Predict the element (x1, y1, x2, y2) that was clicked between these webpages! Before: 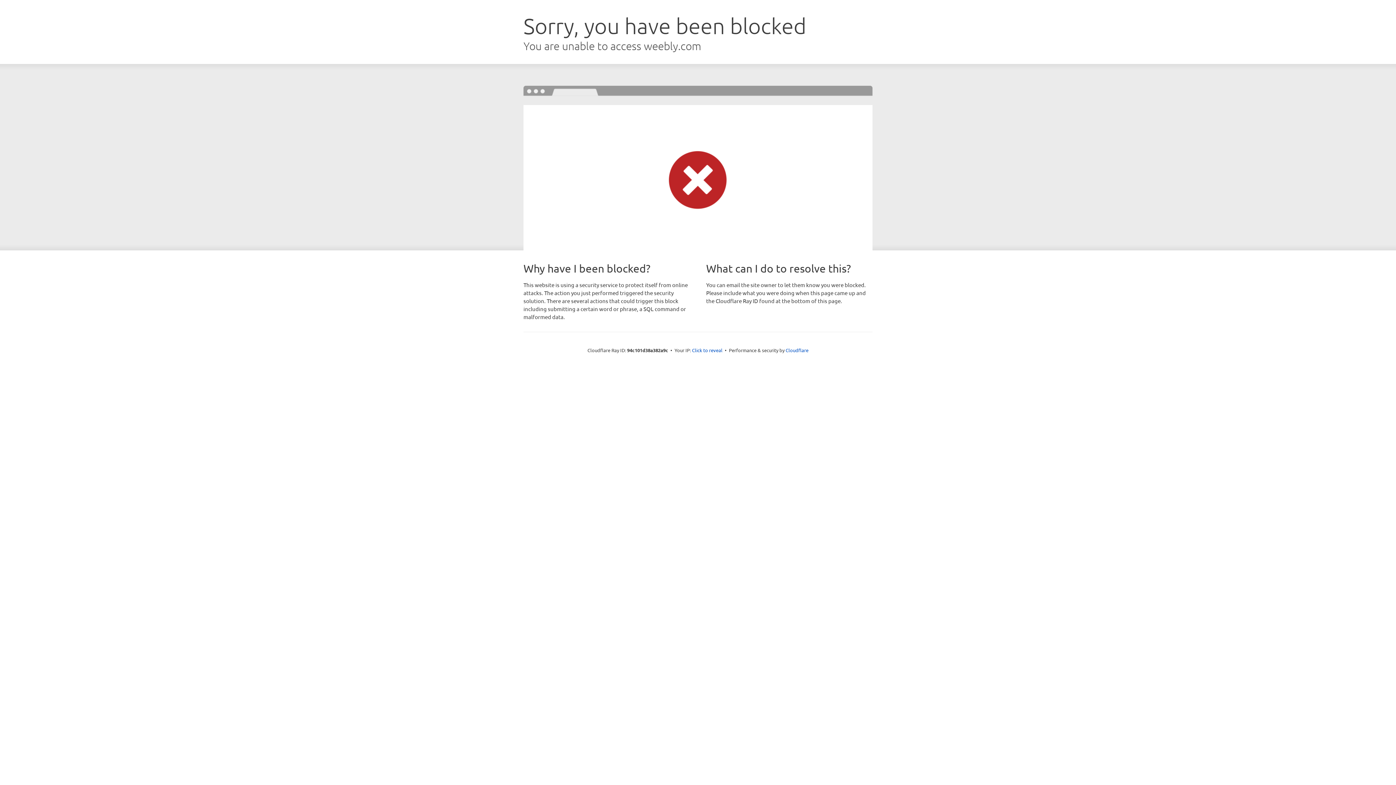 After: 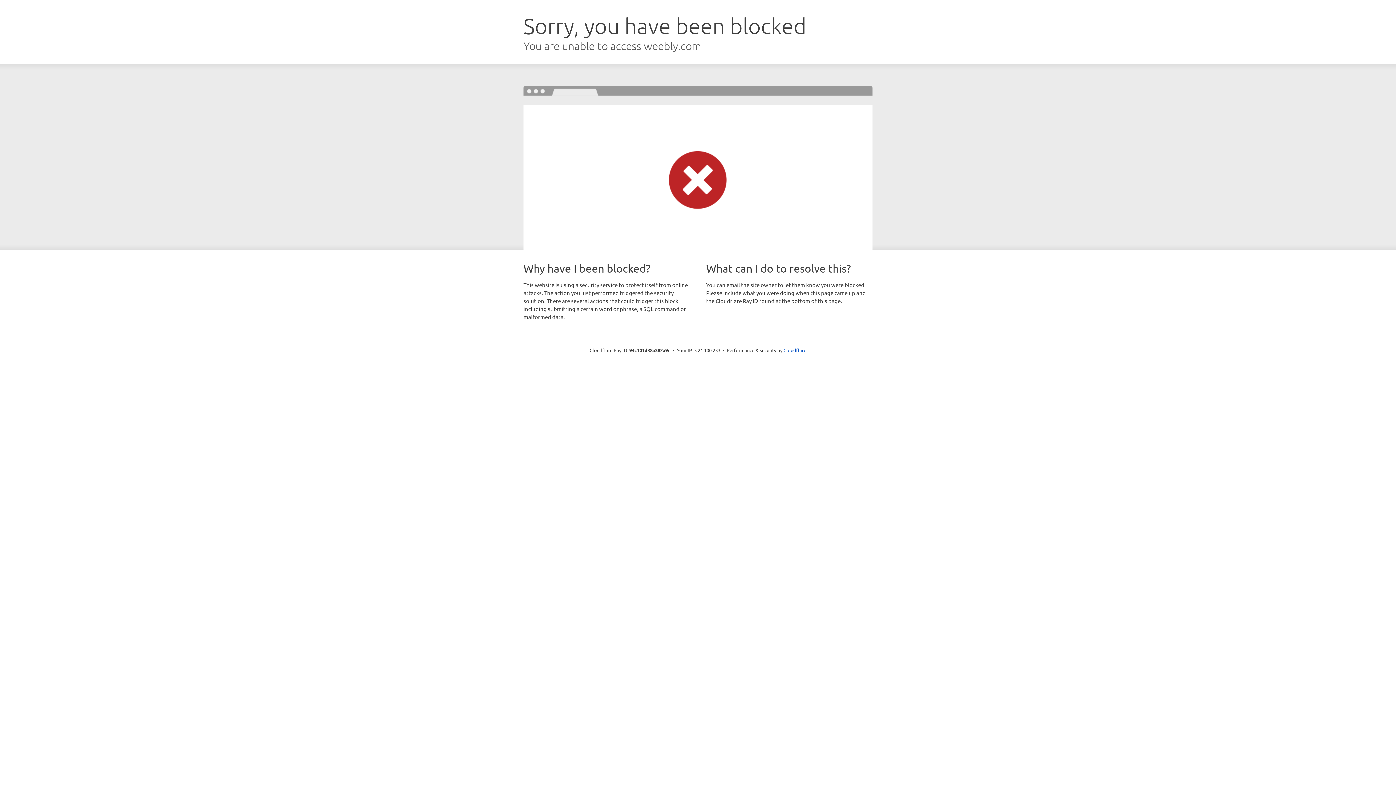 Action: bbox: (692, 346, 722, 353) label: Click to reveal